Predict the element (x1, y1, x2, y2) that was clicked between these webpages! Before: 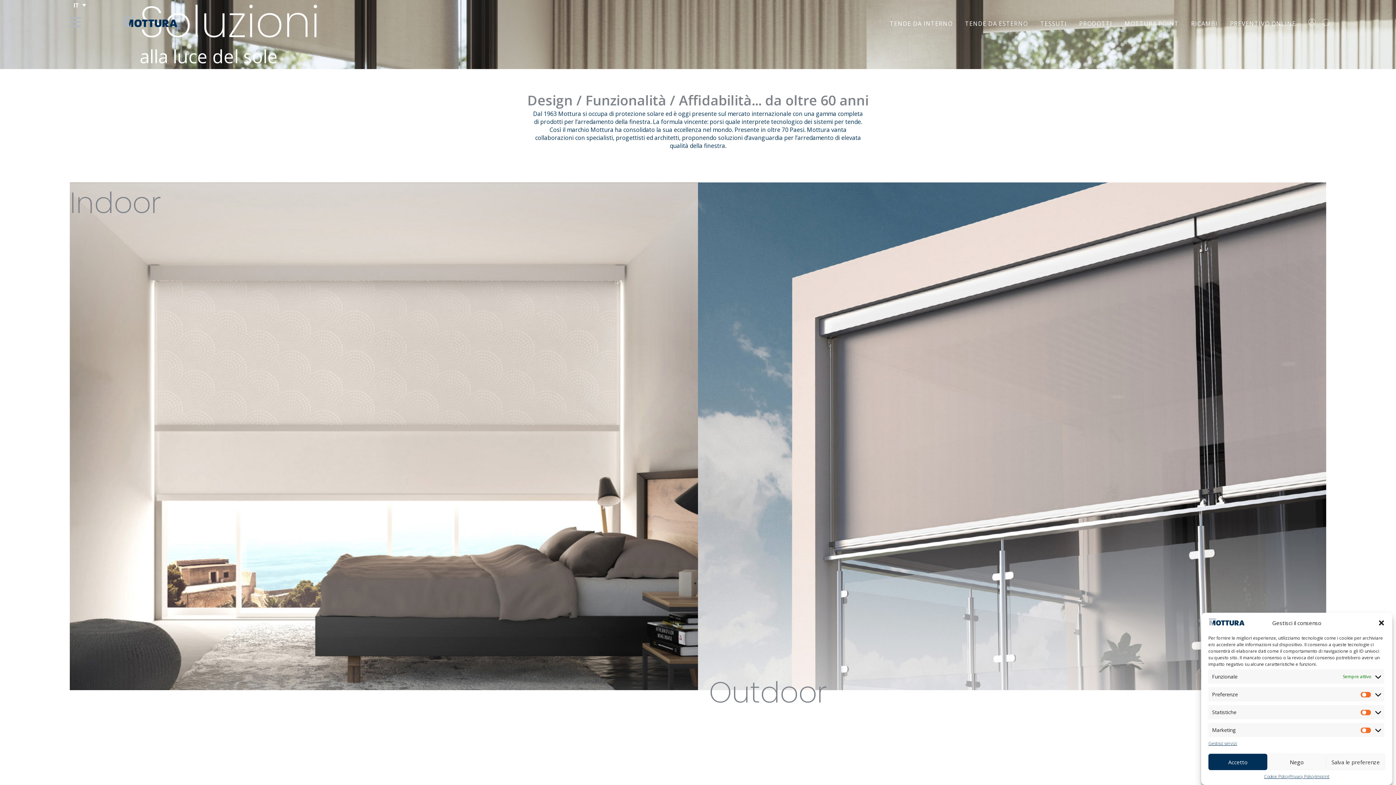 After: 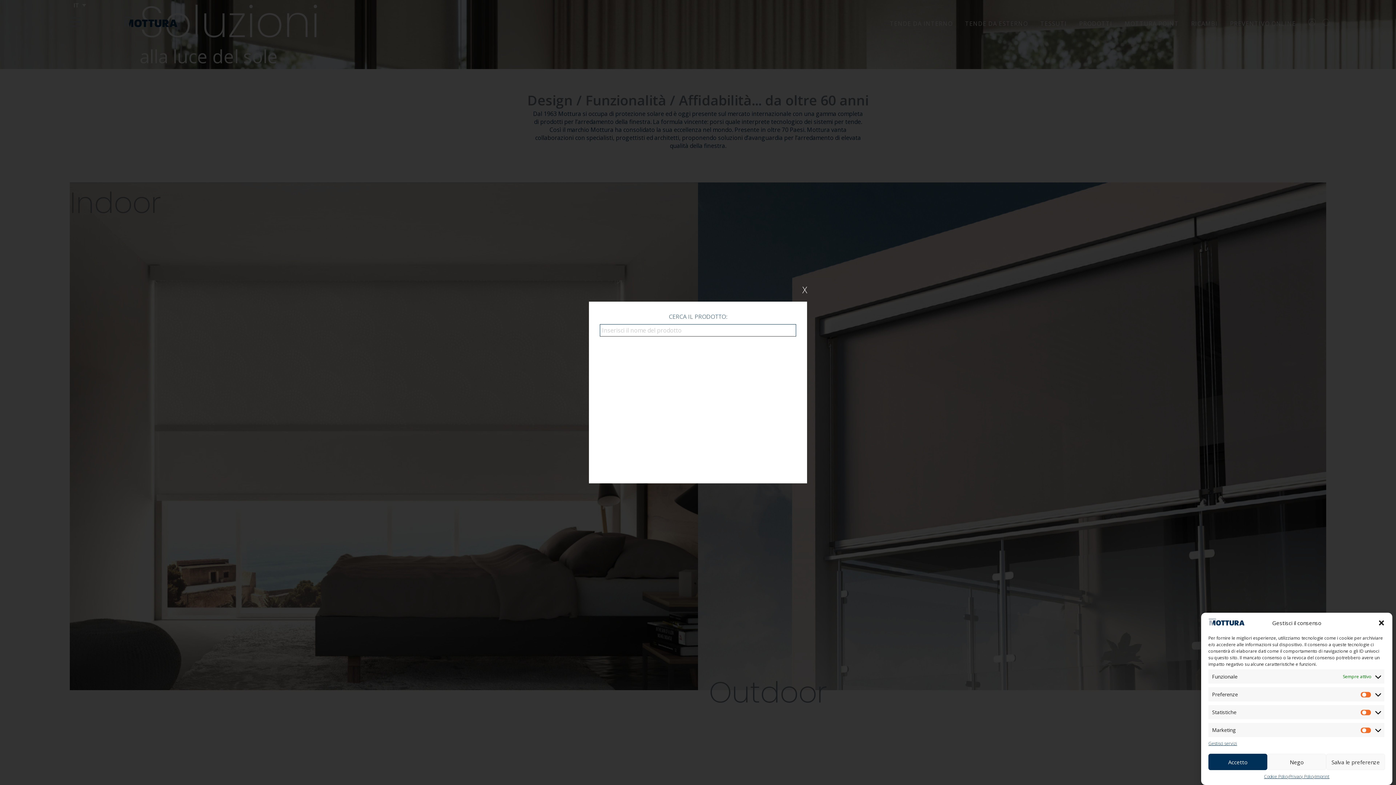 Action: bbox: (1322, 18, 1330, 29)